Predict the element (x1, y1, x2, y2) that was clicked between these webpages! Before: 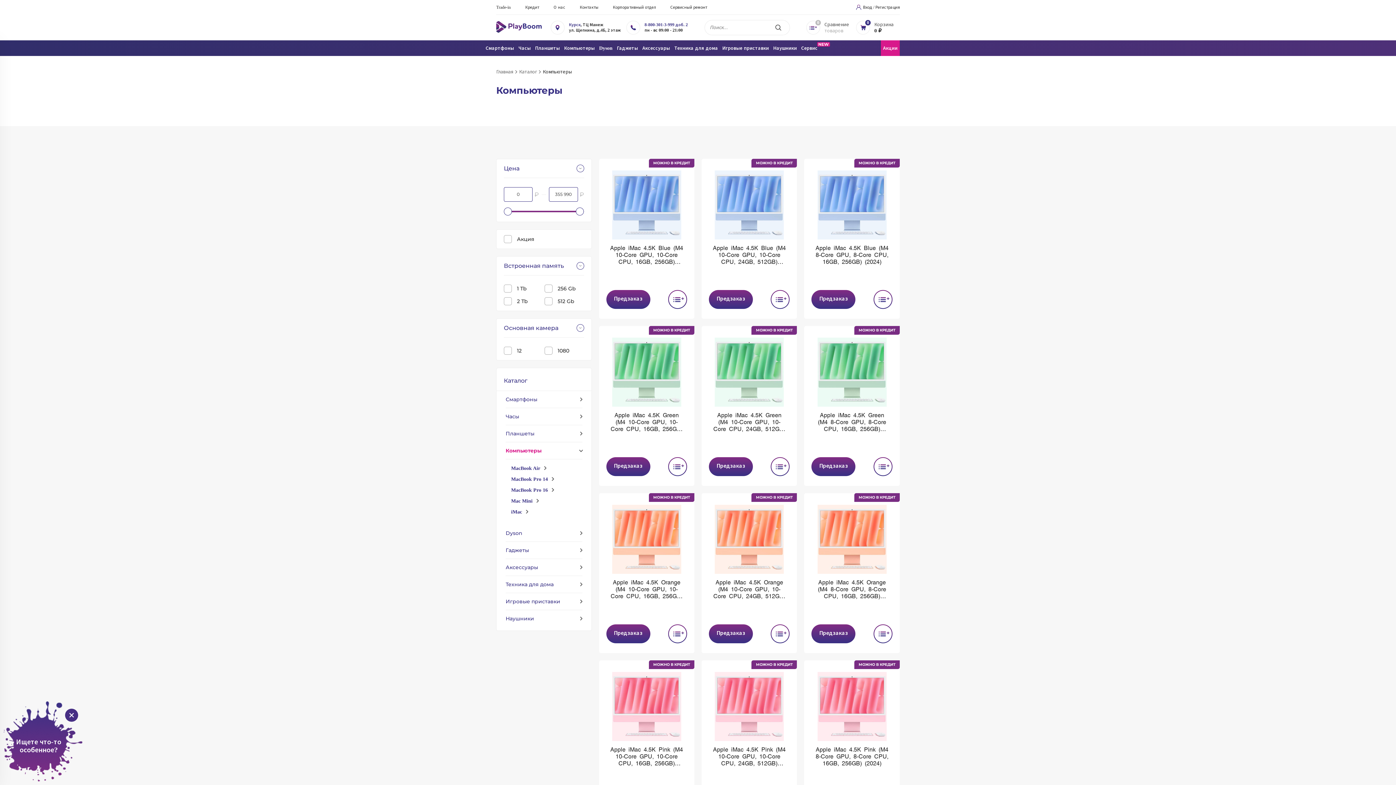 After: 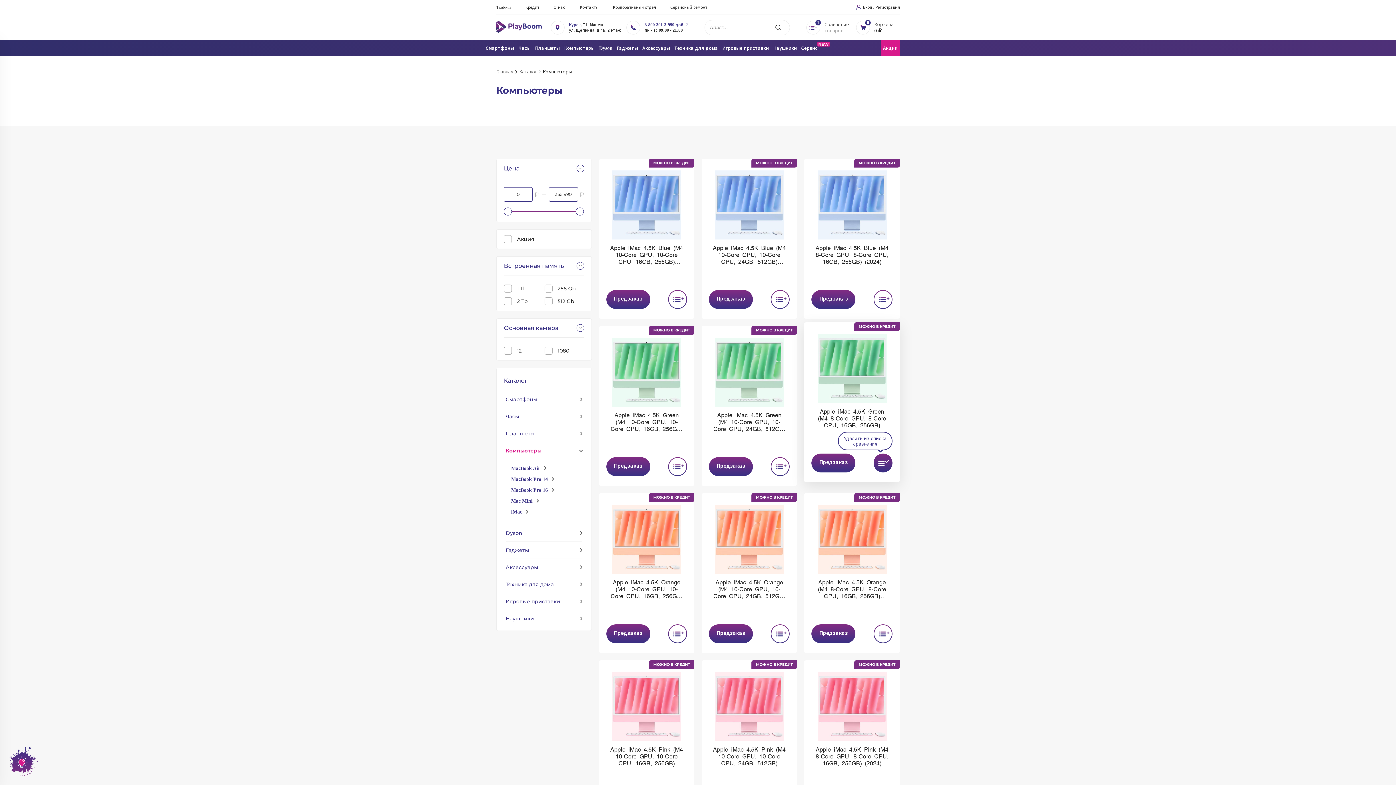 Action: bbox: (873, 457, 892, 476)